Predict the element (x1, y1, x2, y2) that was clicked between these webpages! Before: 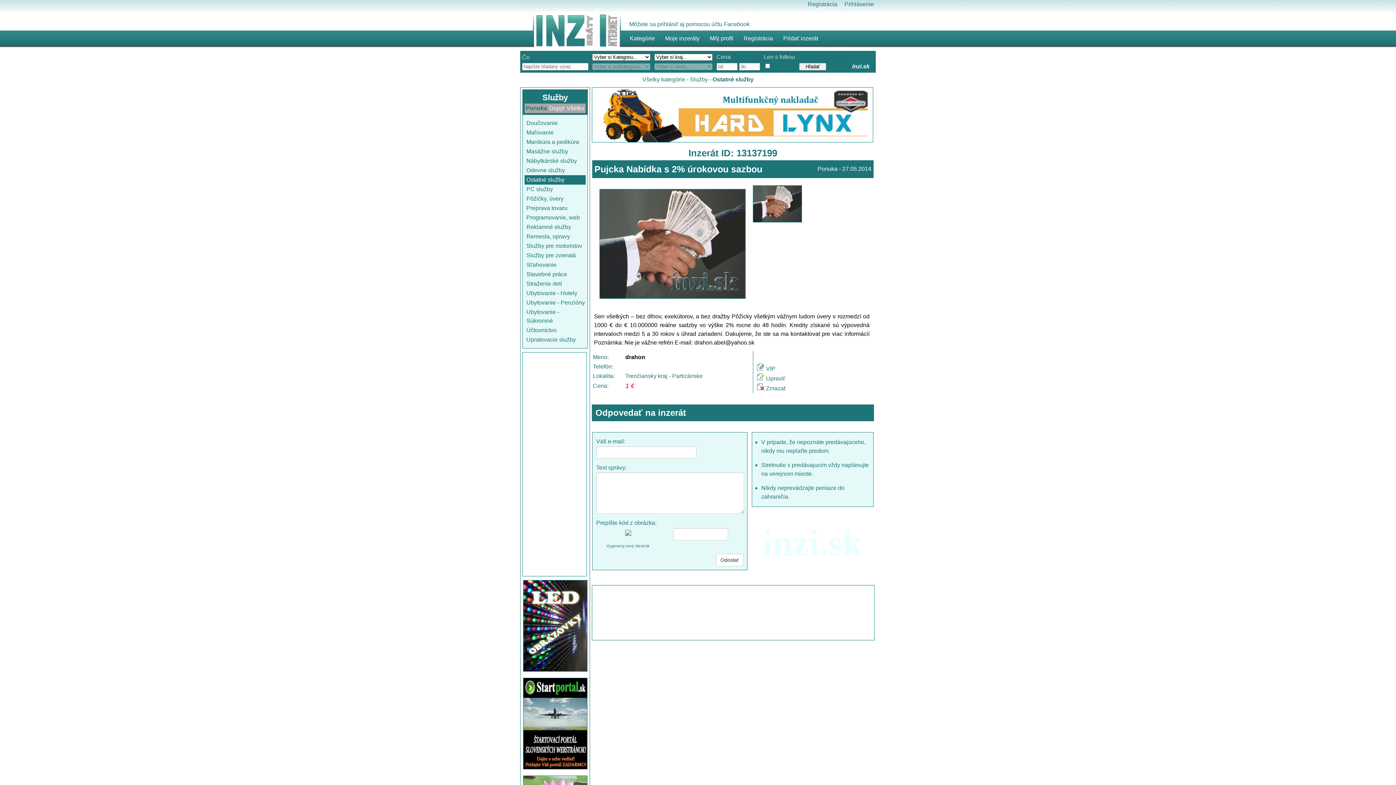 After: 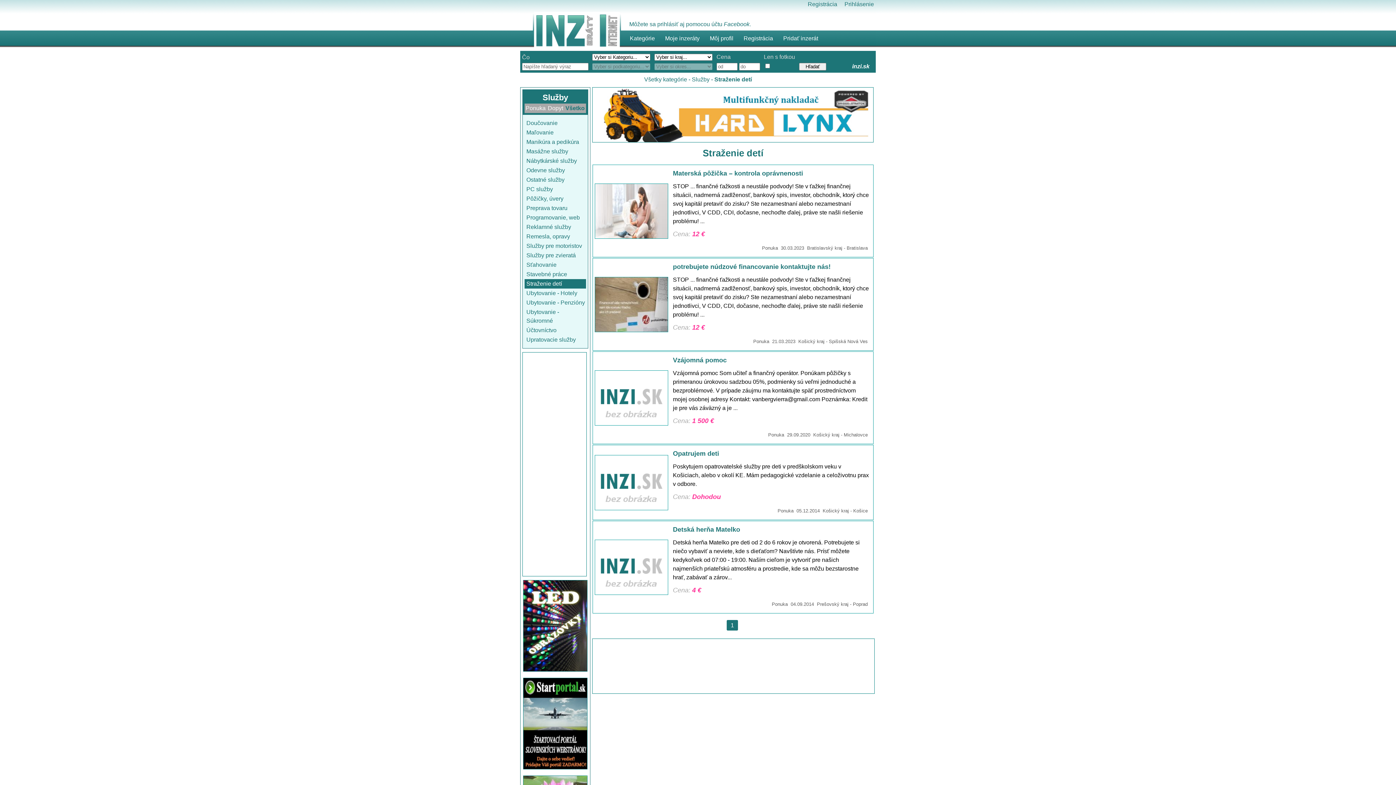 Action: bbox: (526, 280, 562, 286) label: Straženie detí